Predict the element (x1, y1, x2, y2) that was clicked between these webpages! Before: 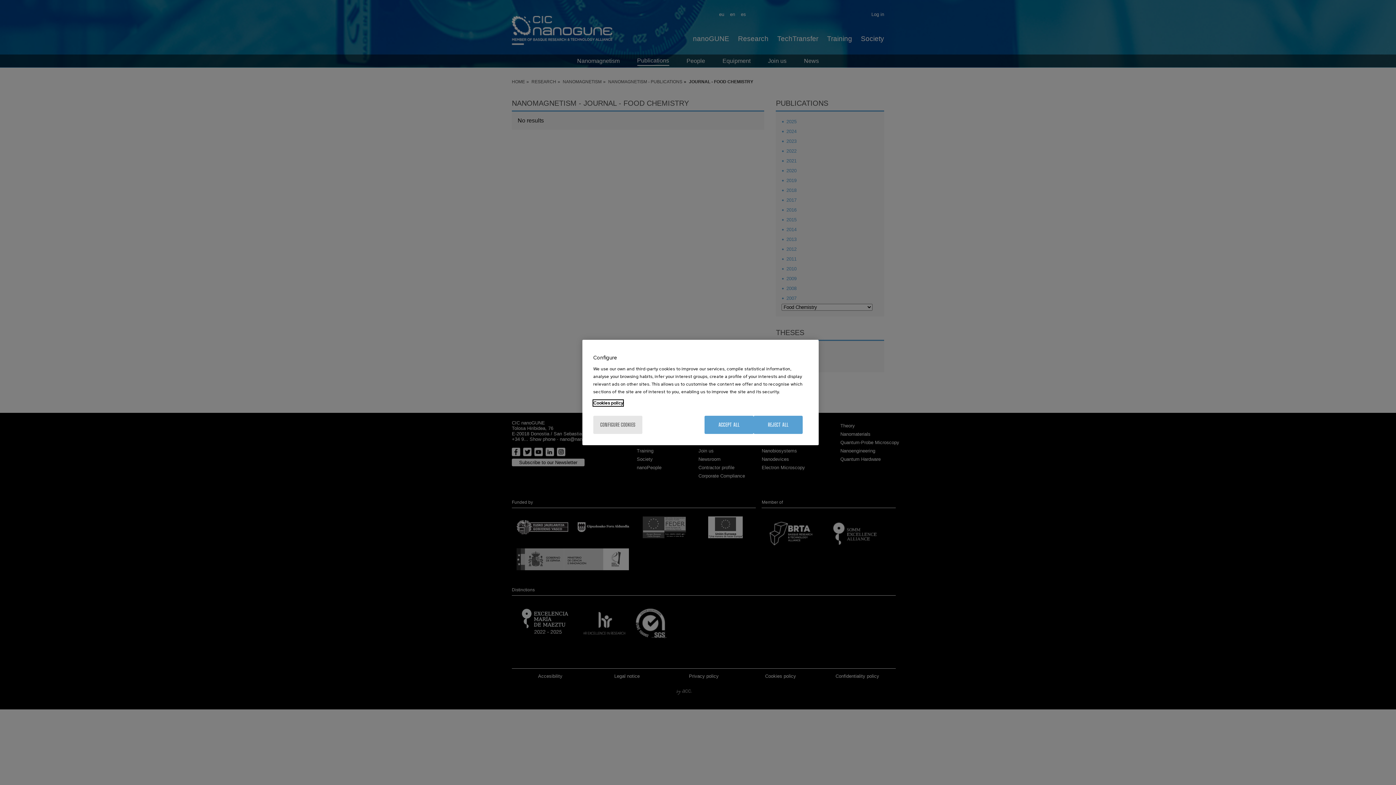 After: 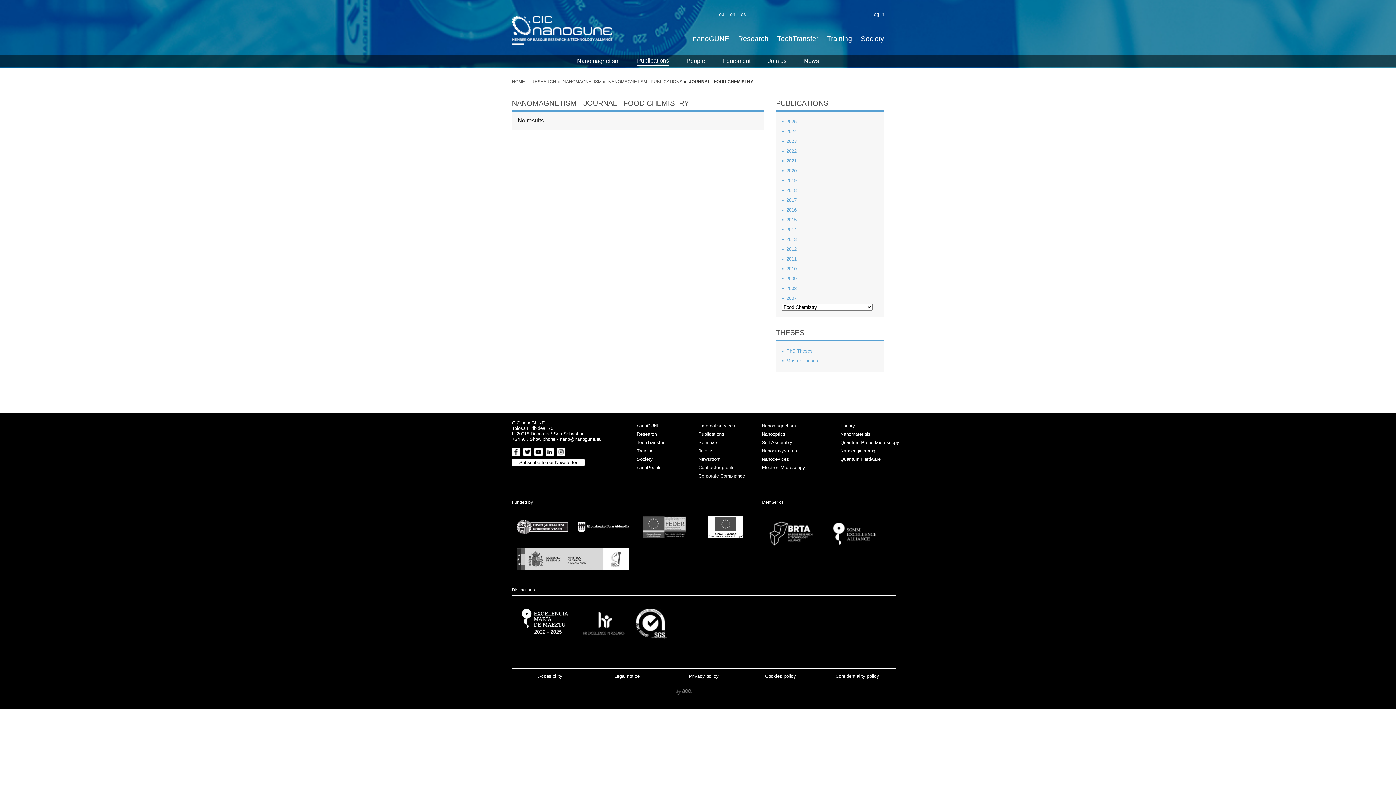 Action: bbox: (704, 416, 753, 434) label: ACCEPT ALL